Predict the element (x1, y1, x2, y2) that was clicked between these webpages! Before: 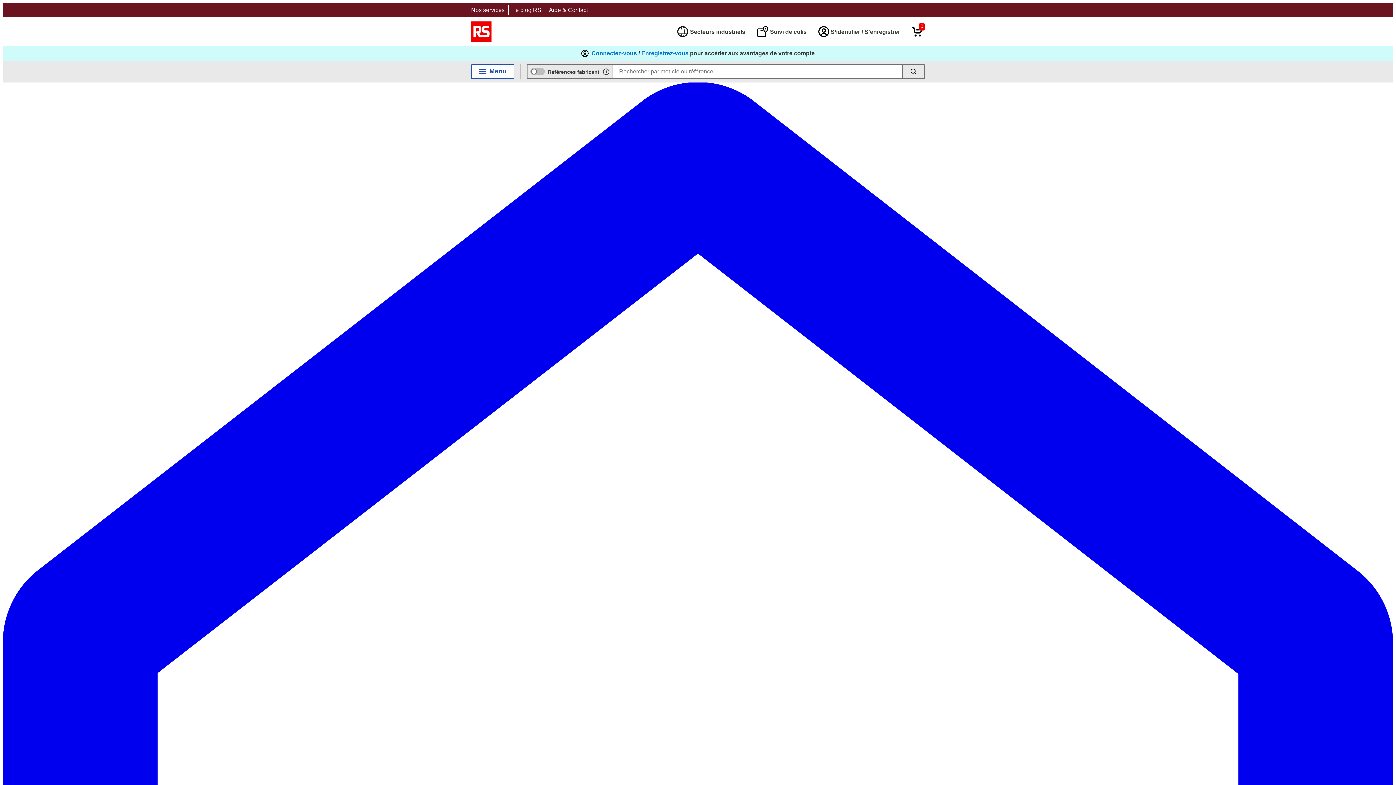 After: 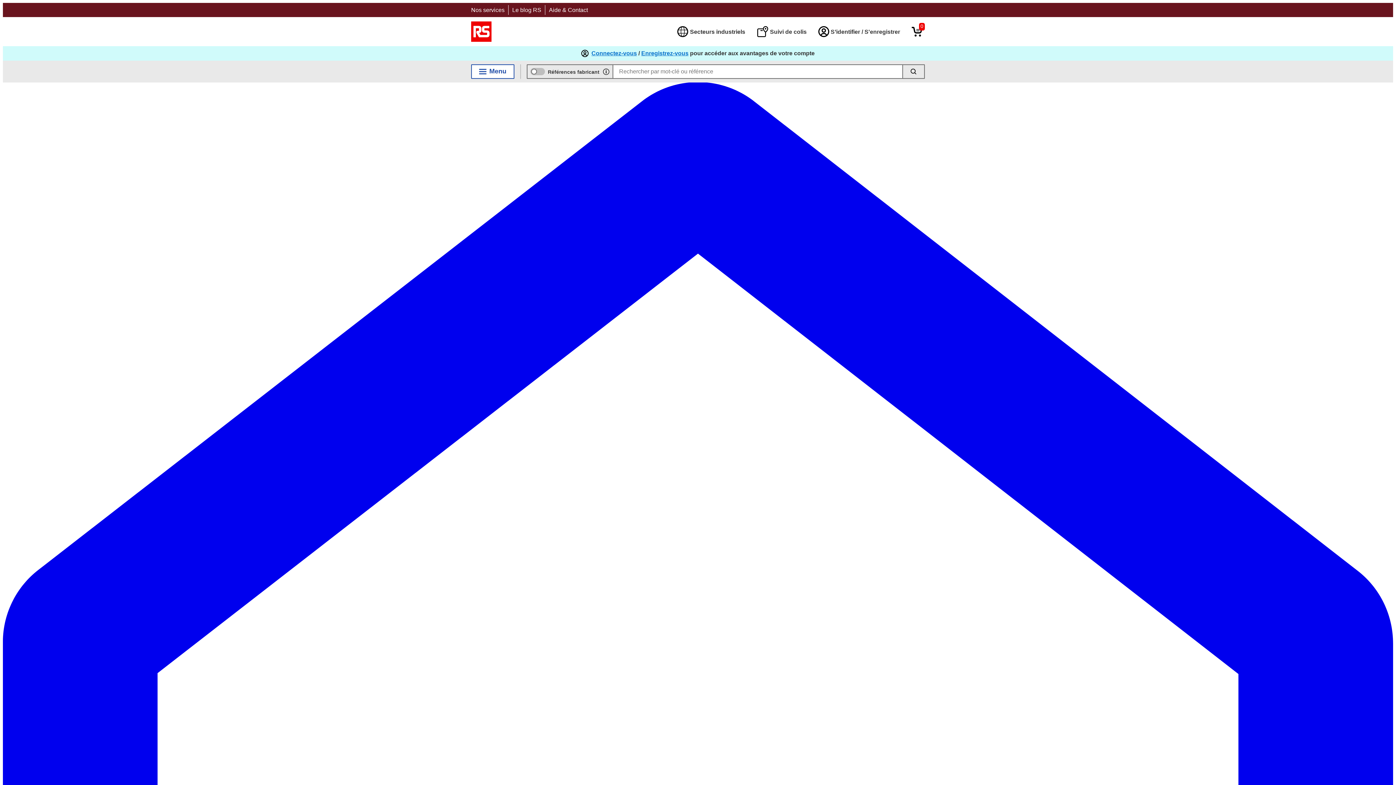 Action: bbox: (818, 26, 900, 37) label: Mon Espace